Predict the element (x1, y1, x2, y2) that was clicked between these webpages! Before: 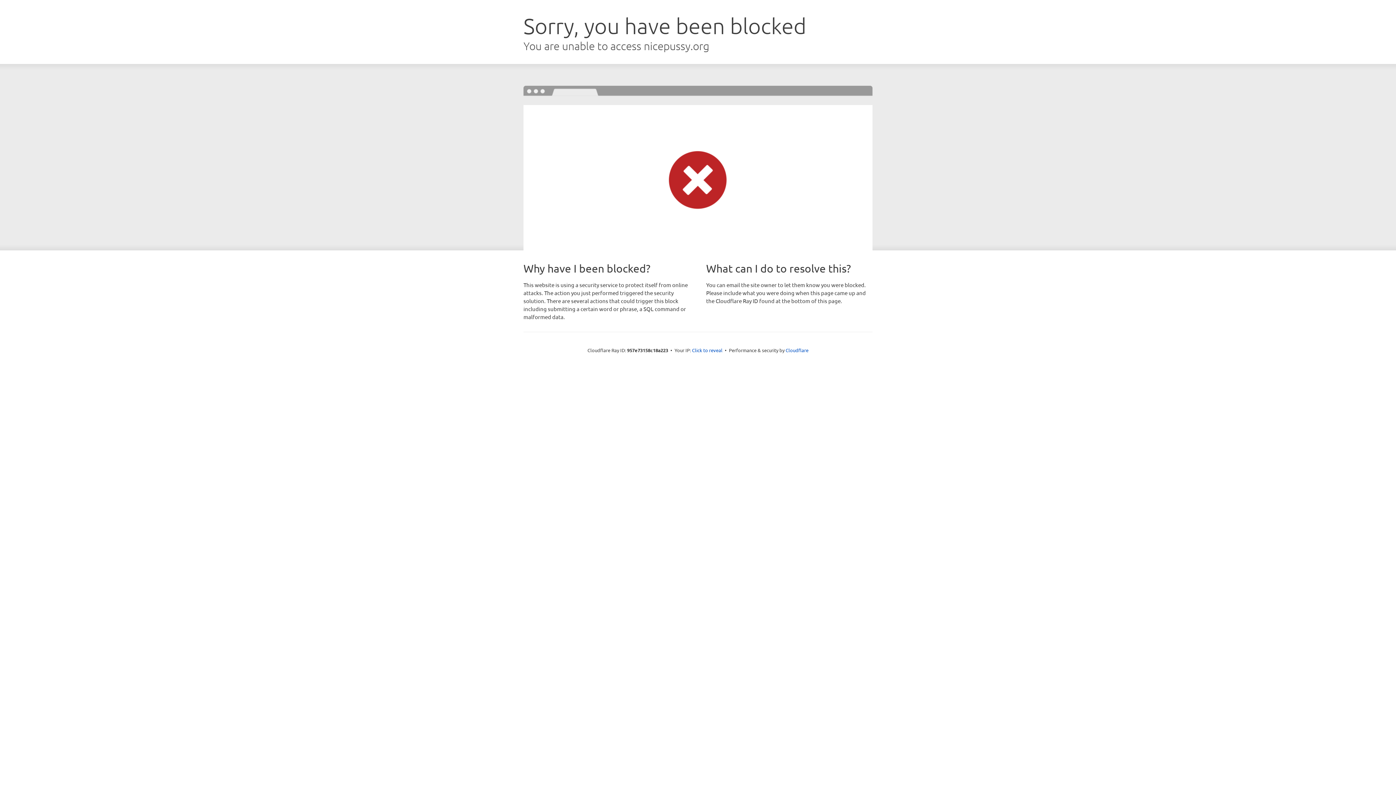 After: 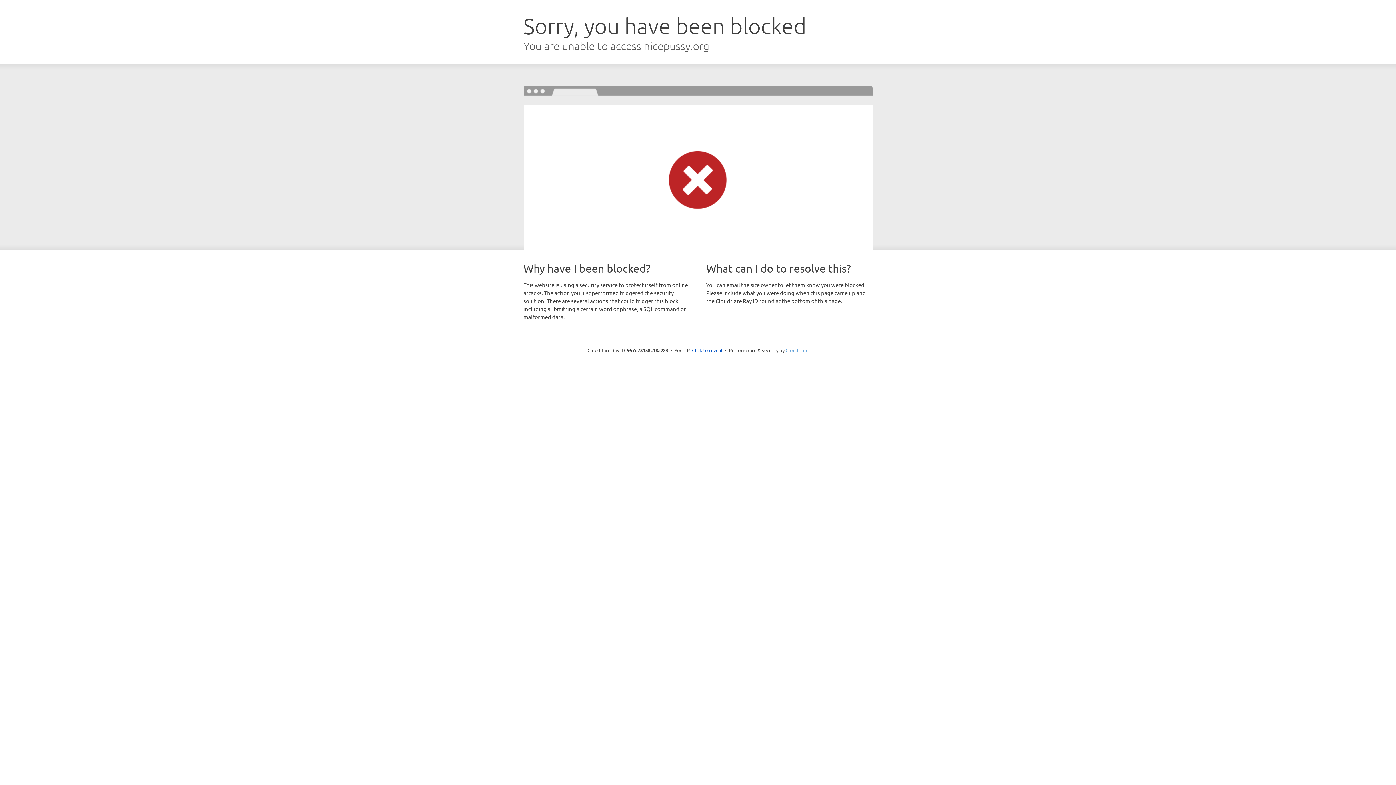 Action: label: Cloudflare bbox: (785, 347, 808, 353)